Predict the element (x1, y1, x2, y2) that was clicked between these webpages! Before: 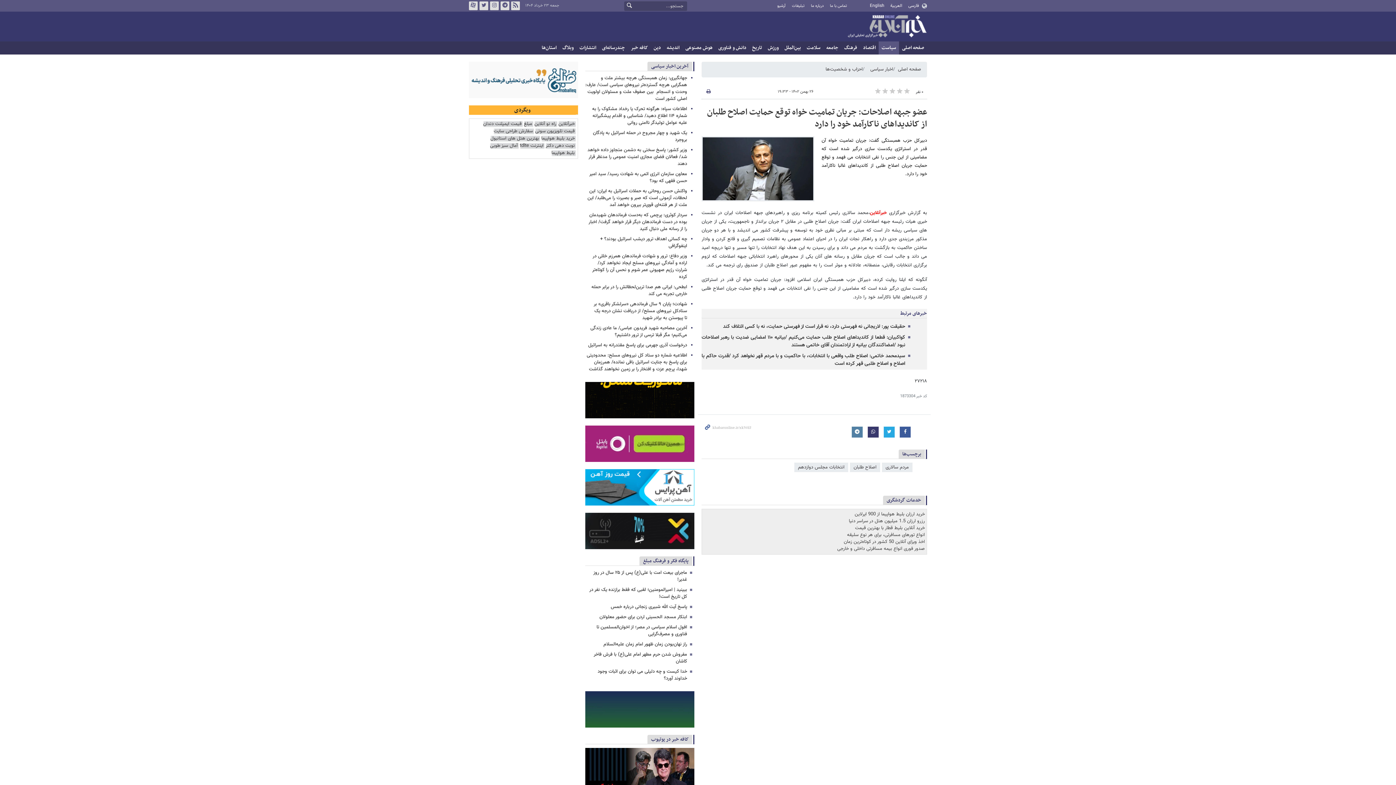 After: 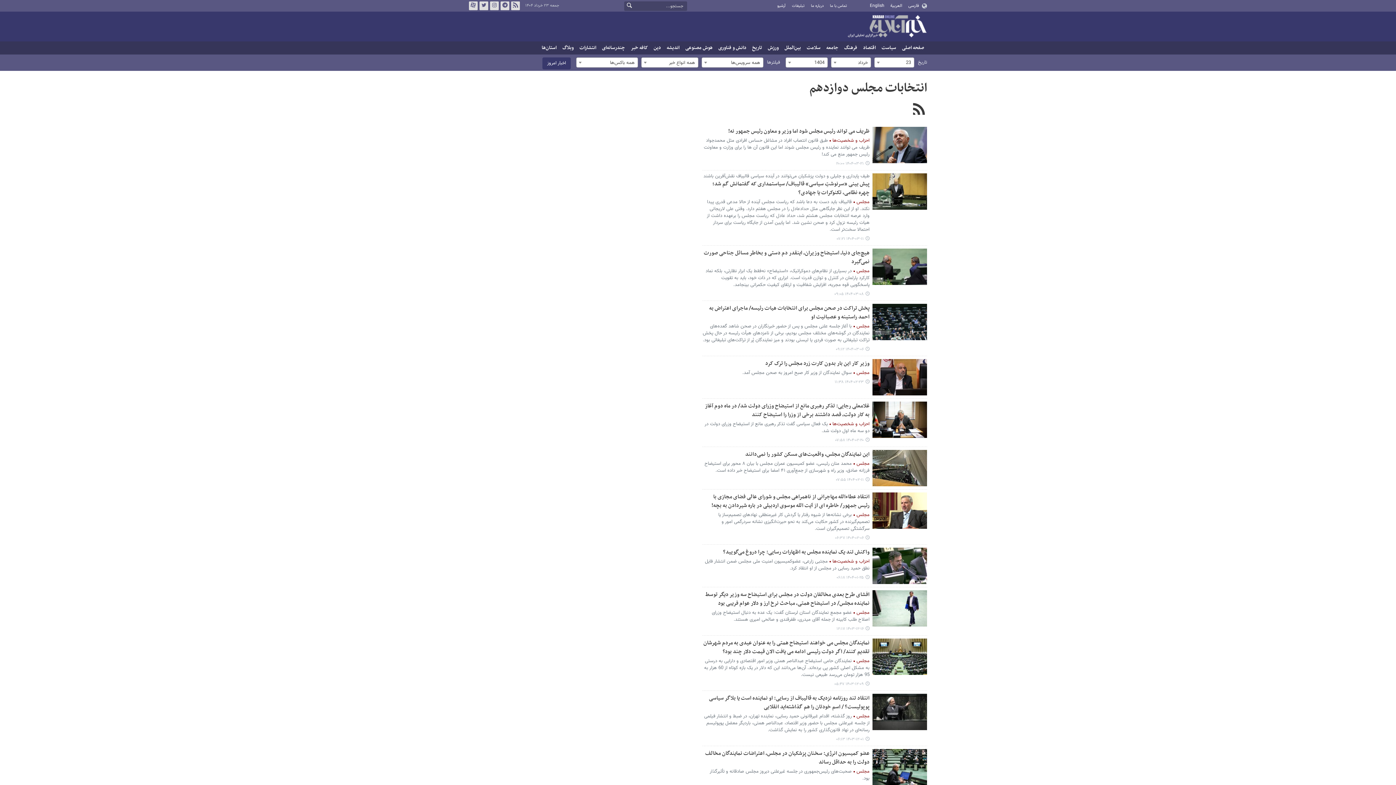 Action: label: انتخابات مجلس دوازدهم bbox: (794, 462, 848, 472)